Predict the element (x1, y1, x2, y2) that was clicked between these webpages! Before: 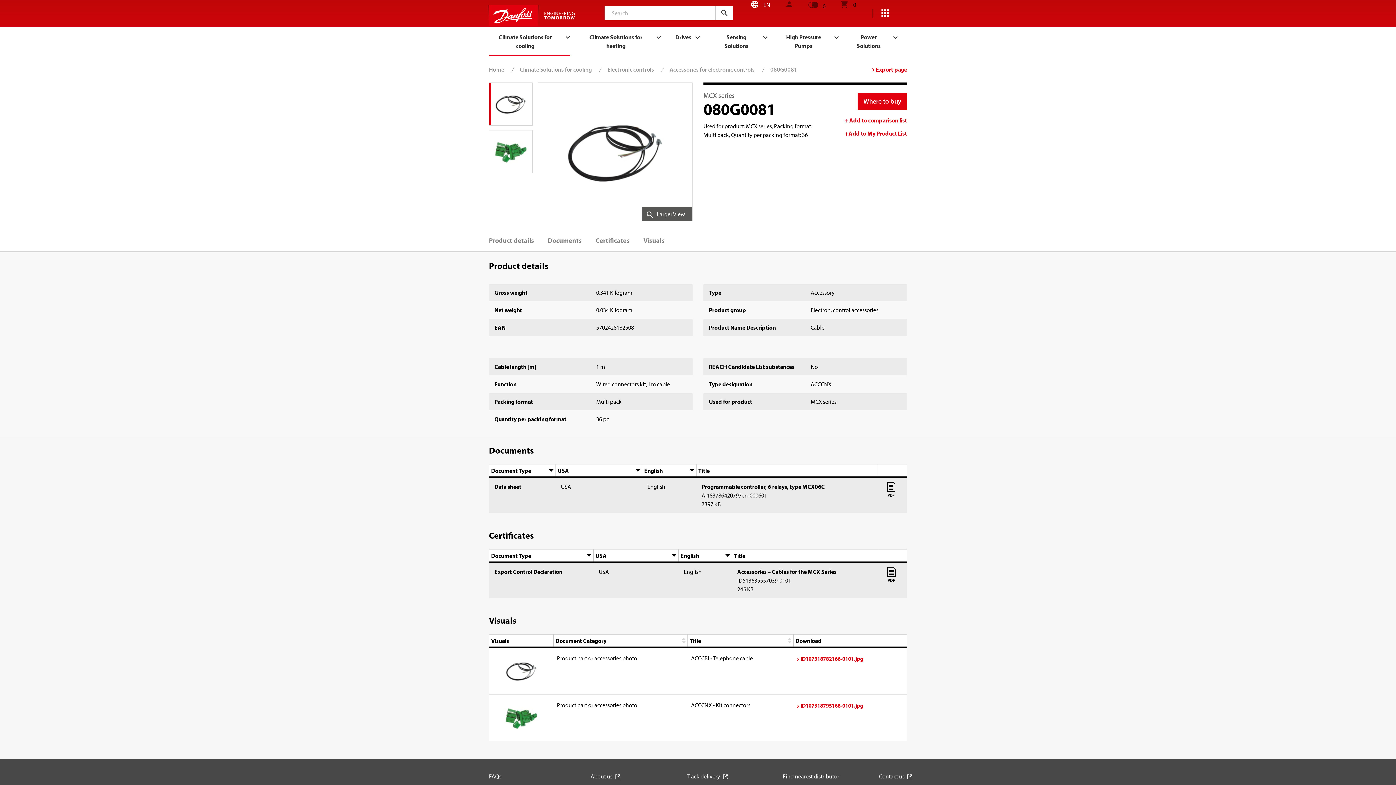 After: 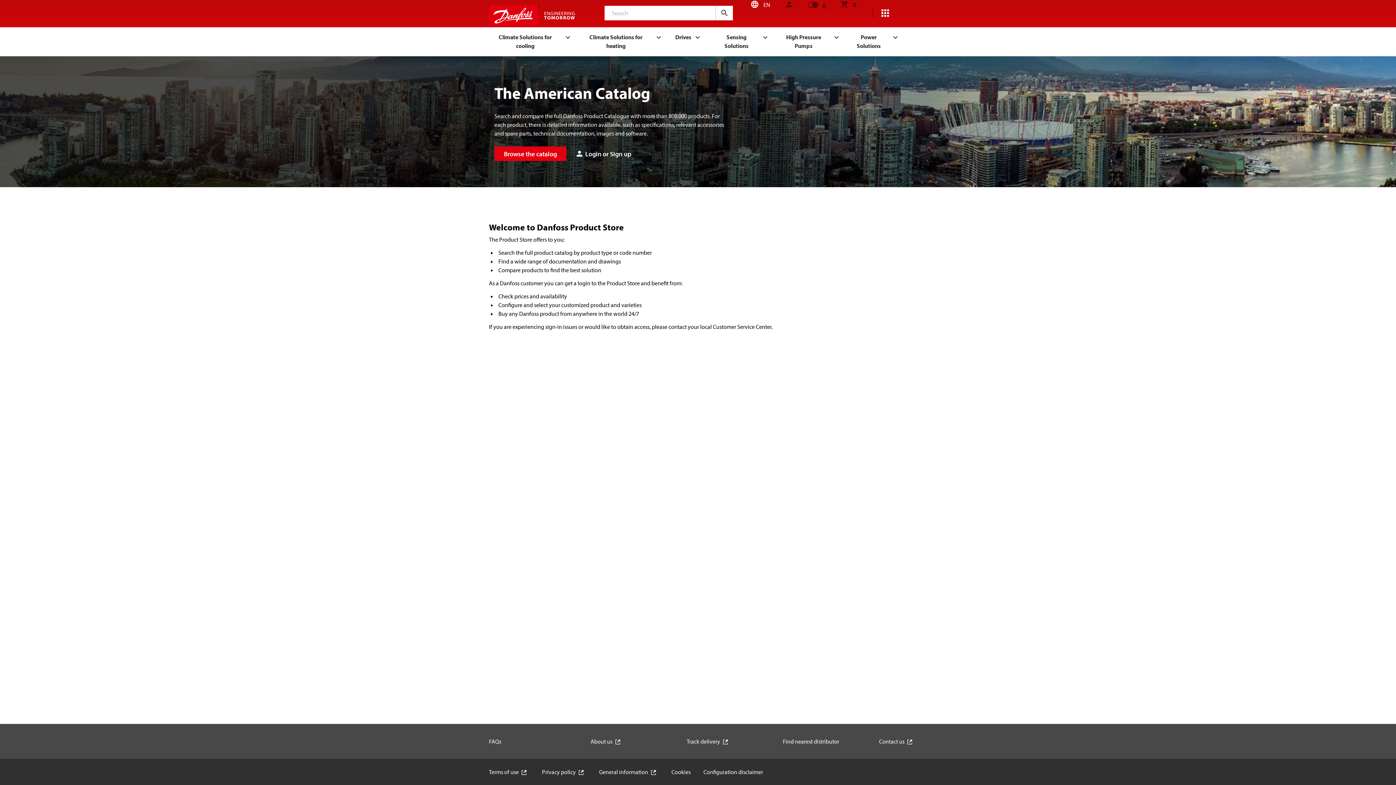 Action: label: 0 bbox: (840, 0, 856, 9)